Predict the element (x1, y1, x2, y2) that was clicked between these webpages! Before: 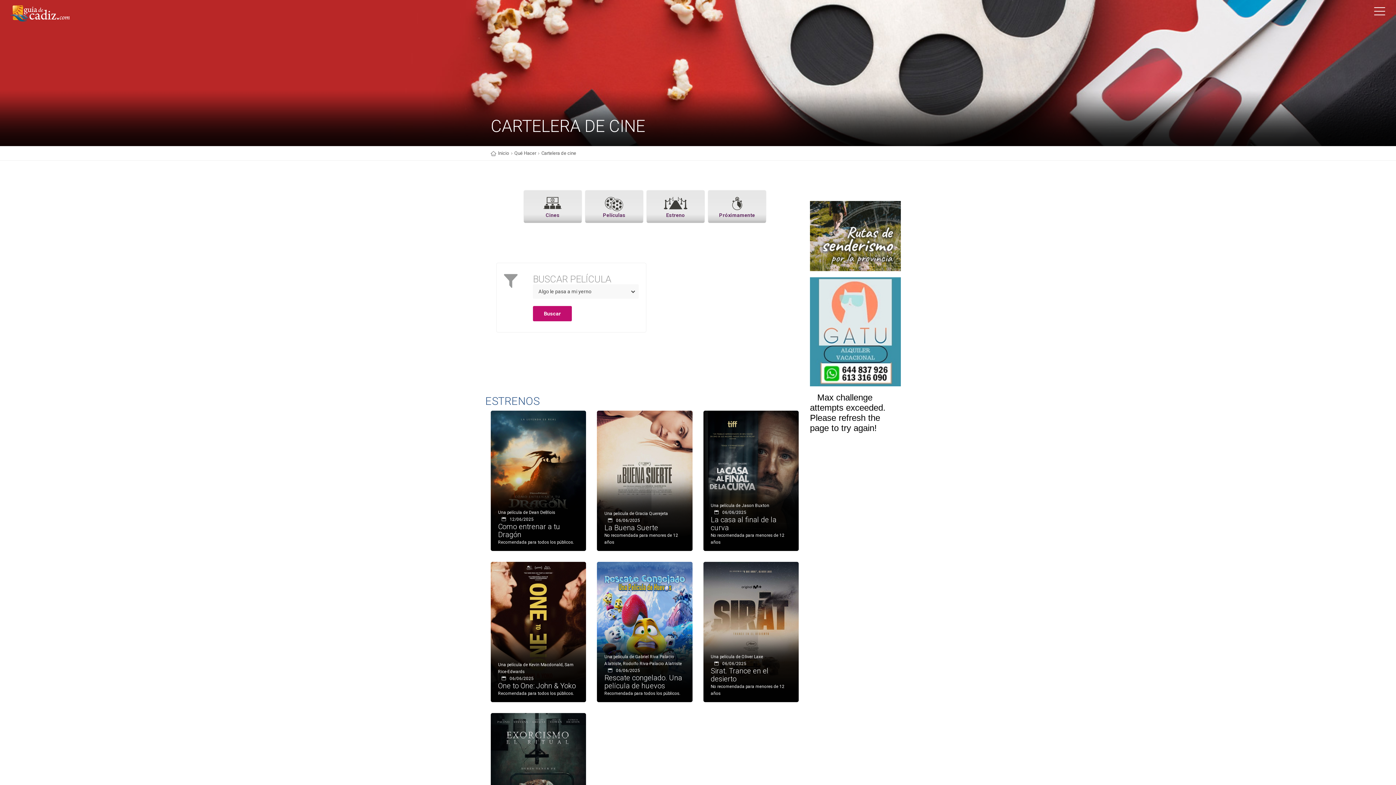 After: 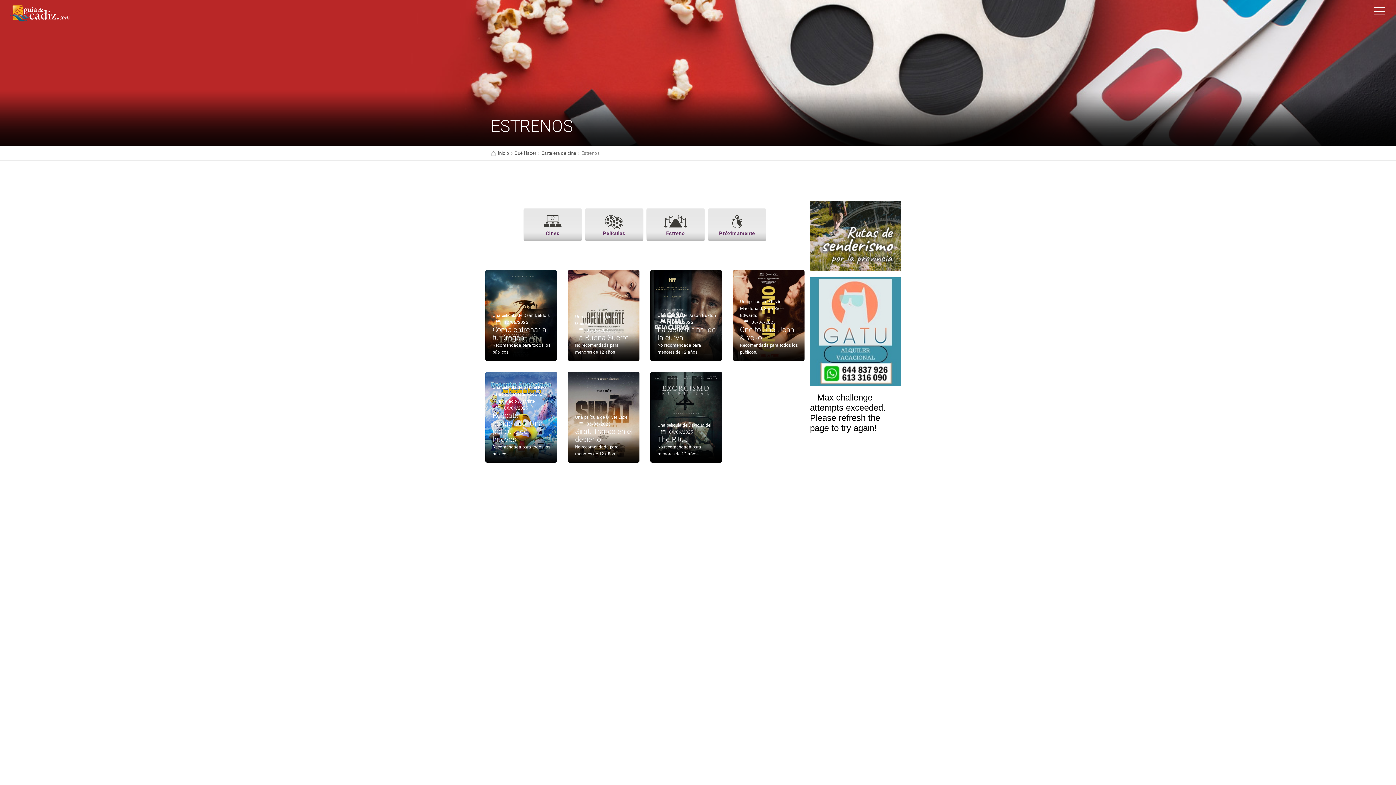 Action: bbox: (646, 190, 705, 223) label: Estreno